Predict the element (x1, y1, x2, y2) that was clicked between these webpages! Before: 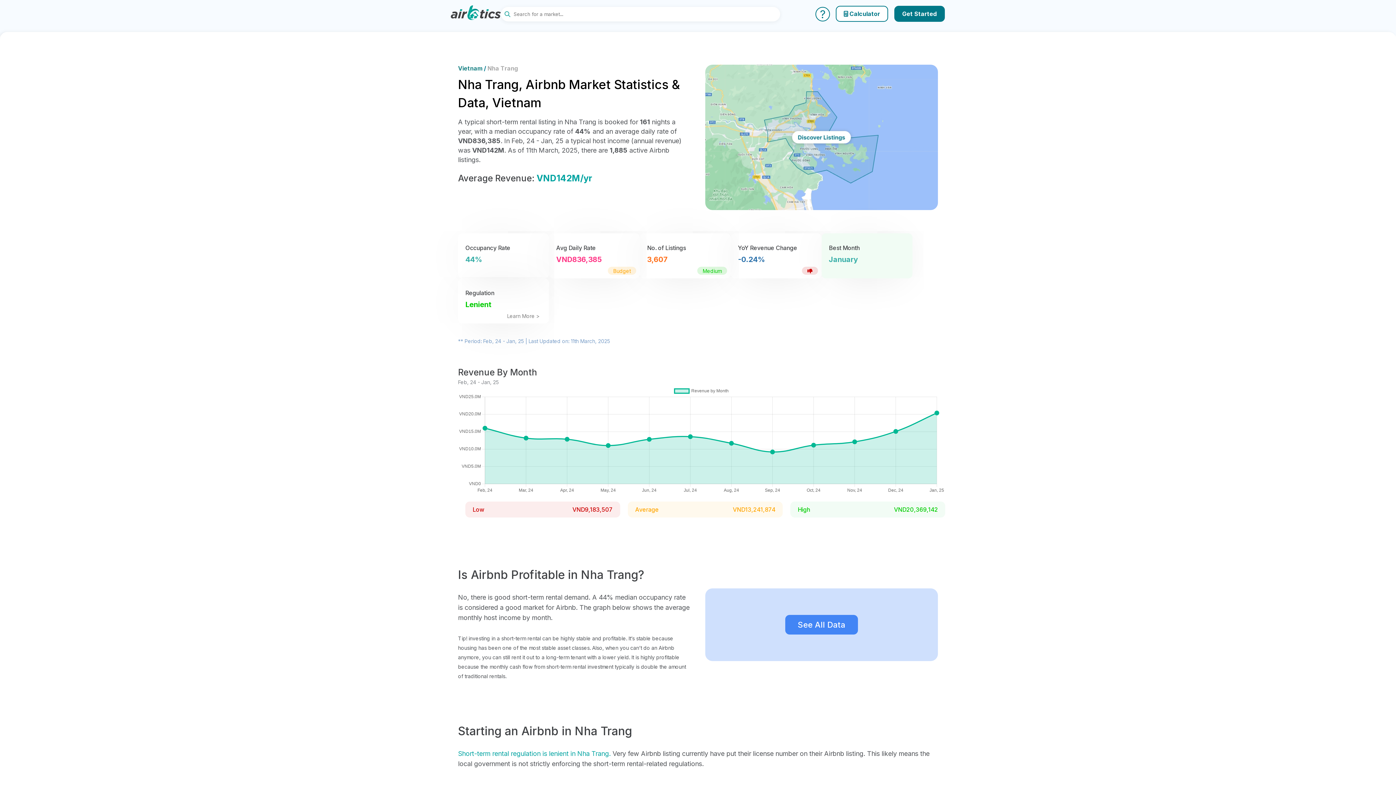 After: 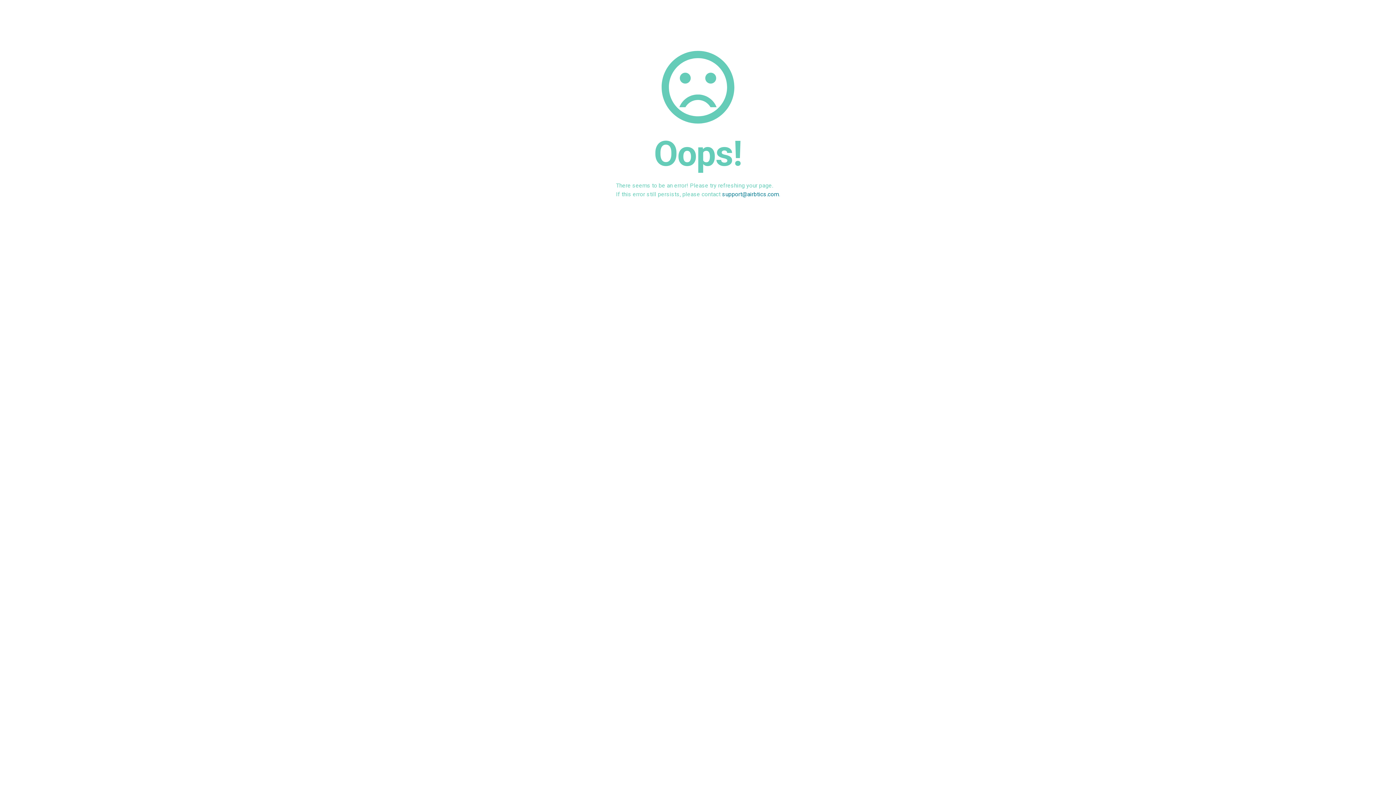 Action: bbox: (836, 3, 882, 24) label:  Calculator